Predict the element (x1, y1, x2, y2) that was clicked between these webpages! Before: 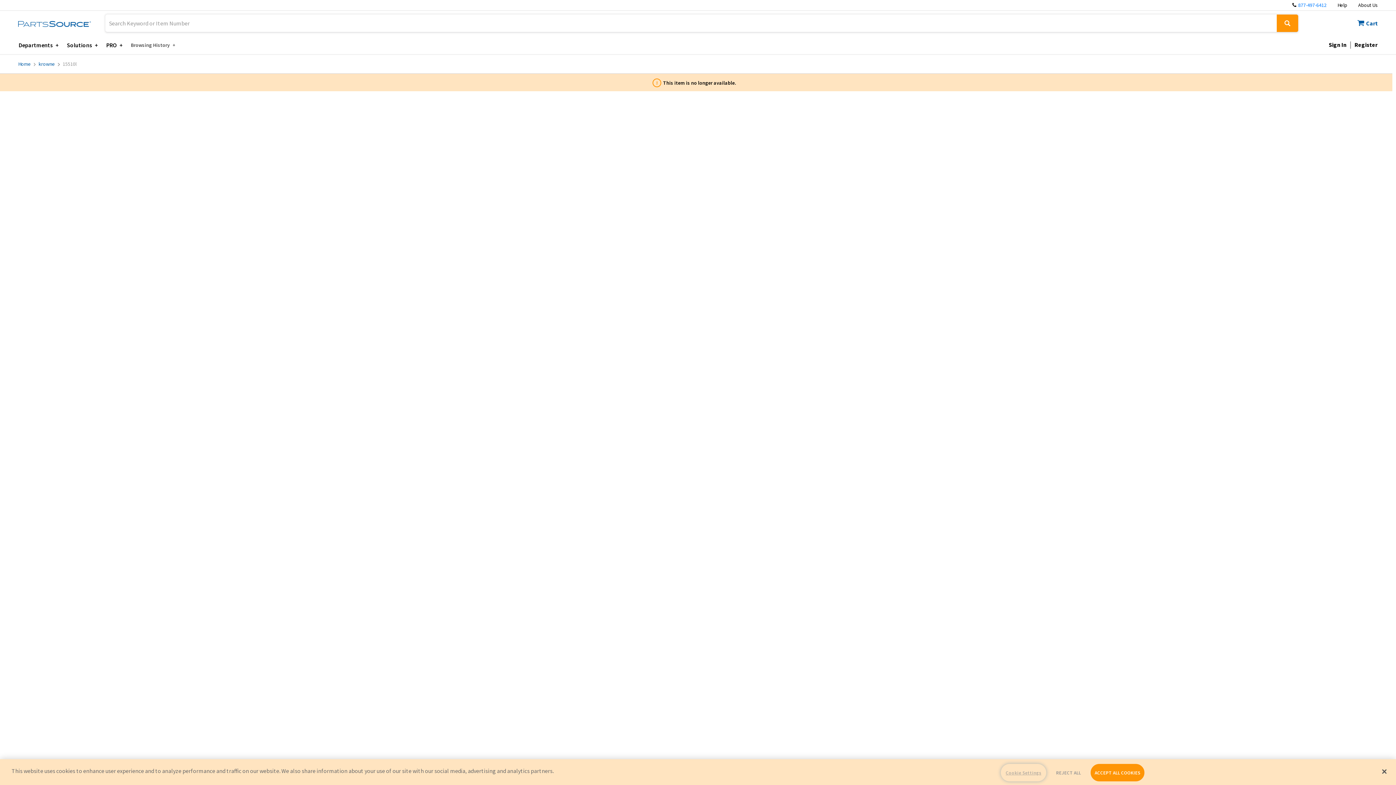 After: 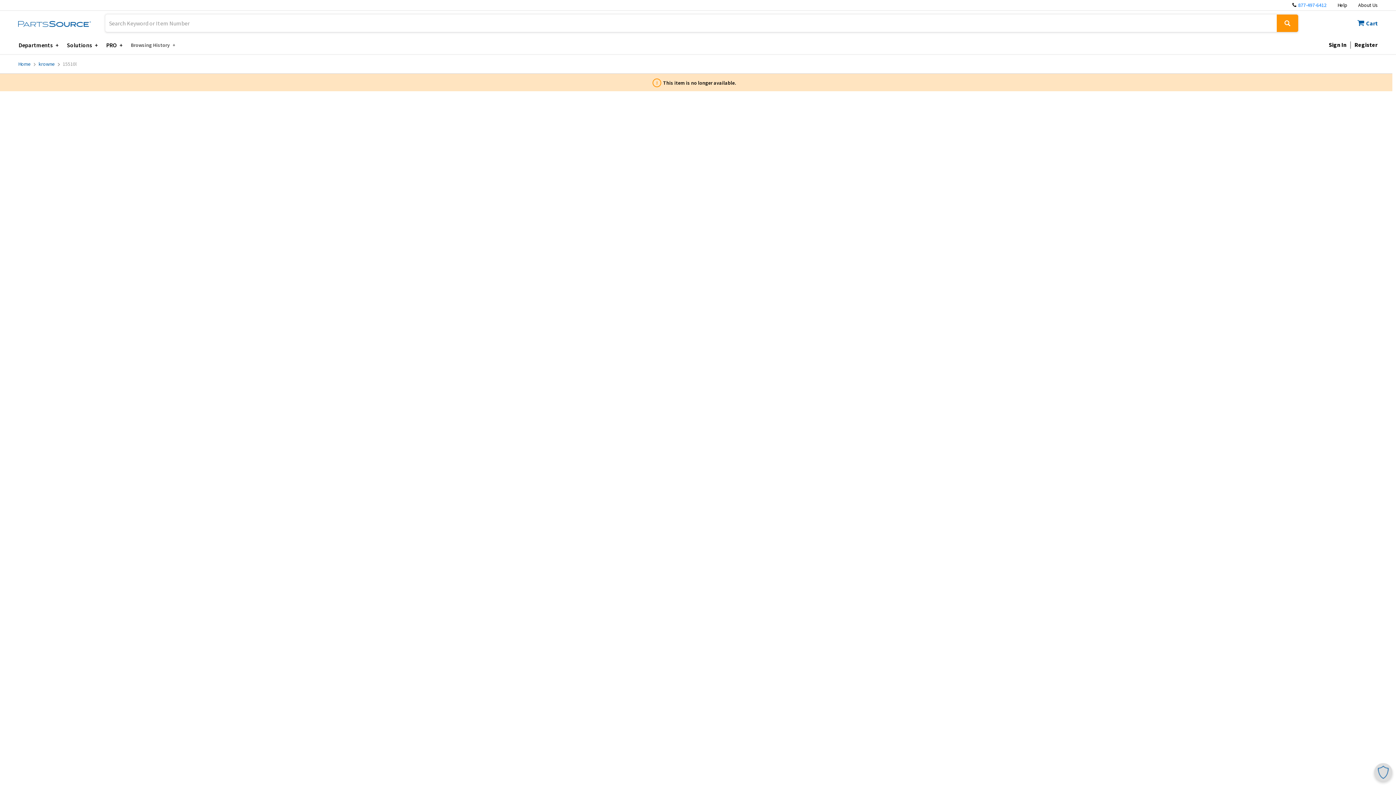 Action: bbox: (1052, 764, 1085, 781) label: REJECT ALL